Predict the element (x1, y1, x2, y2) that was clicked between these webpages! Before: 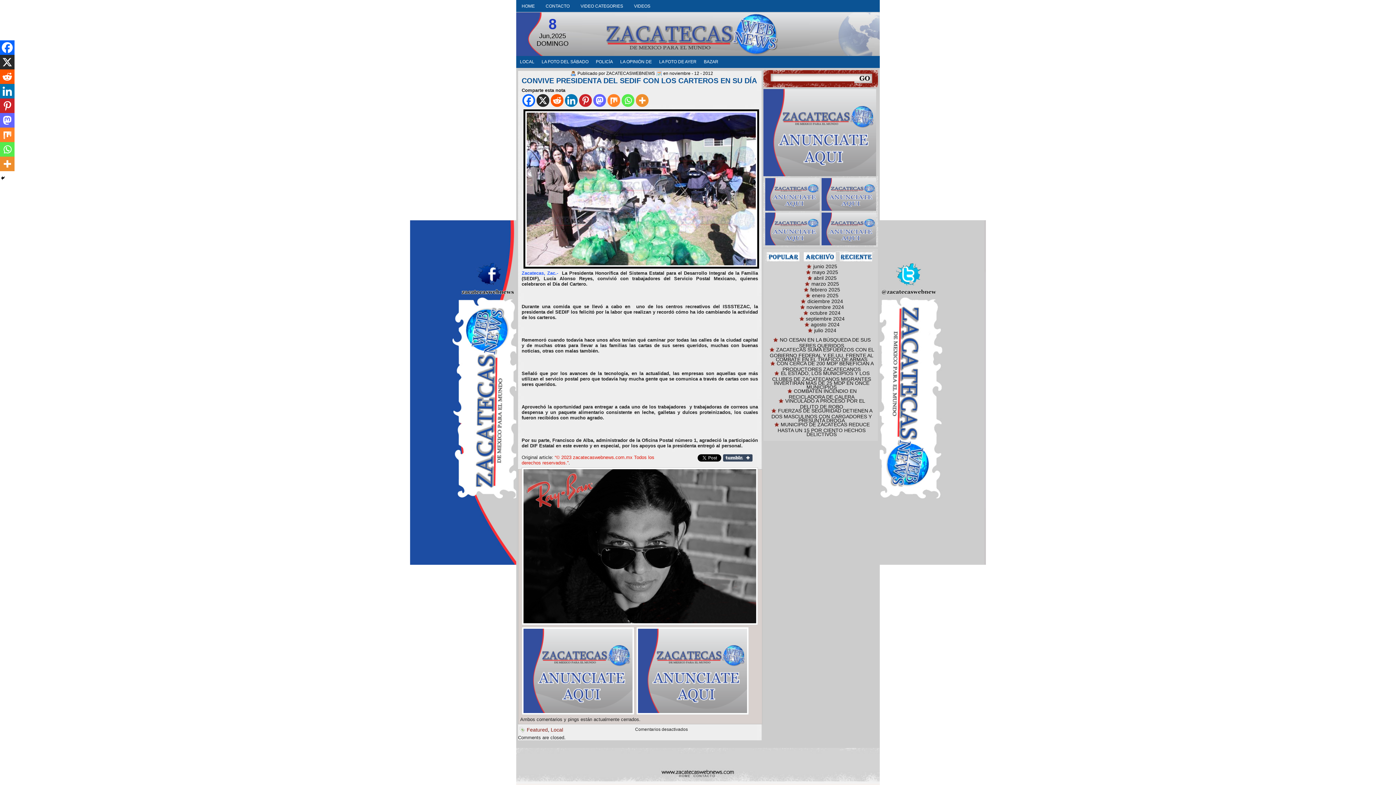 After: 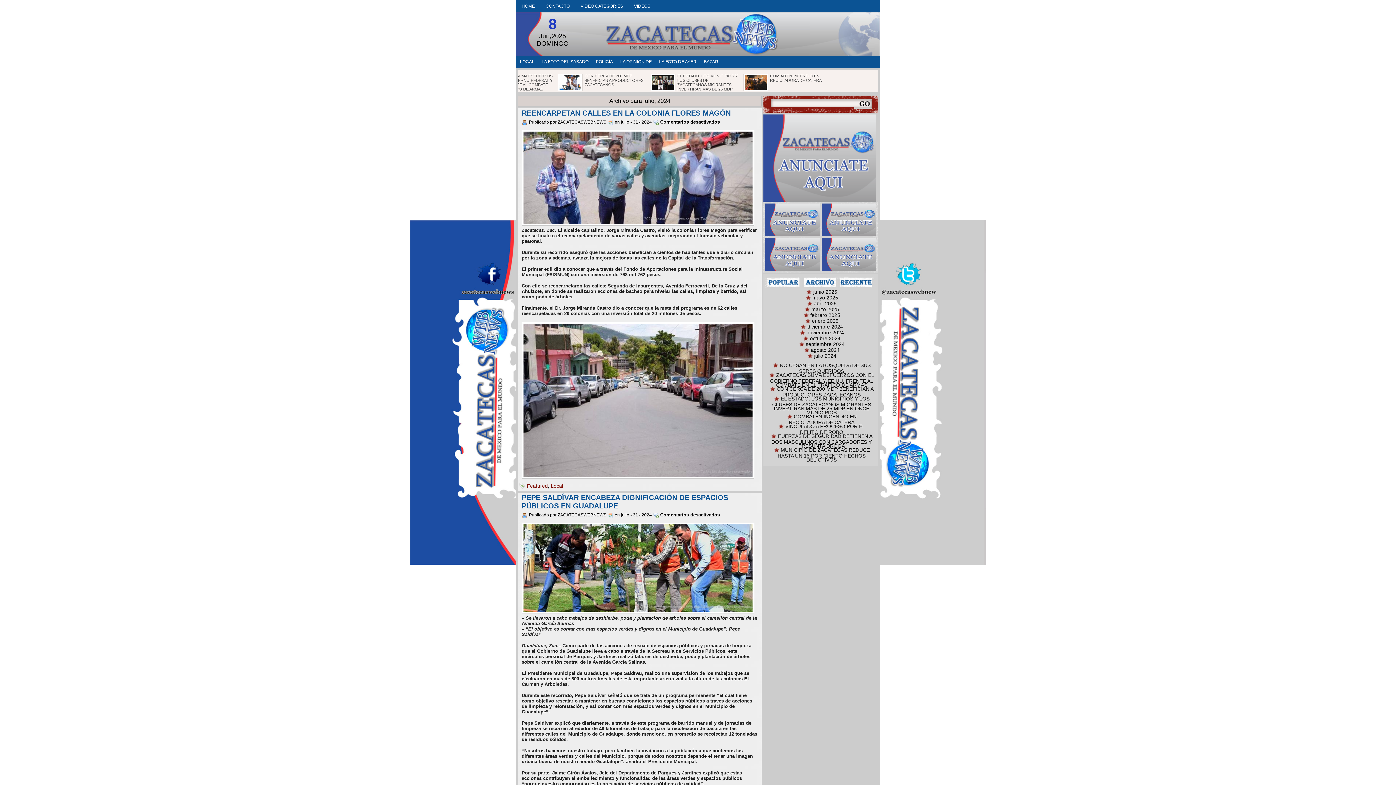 Action: bbox: (807, 327, 836, 333) label: julio 2024